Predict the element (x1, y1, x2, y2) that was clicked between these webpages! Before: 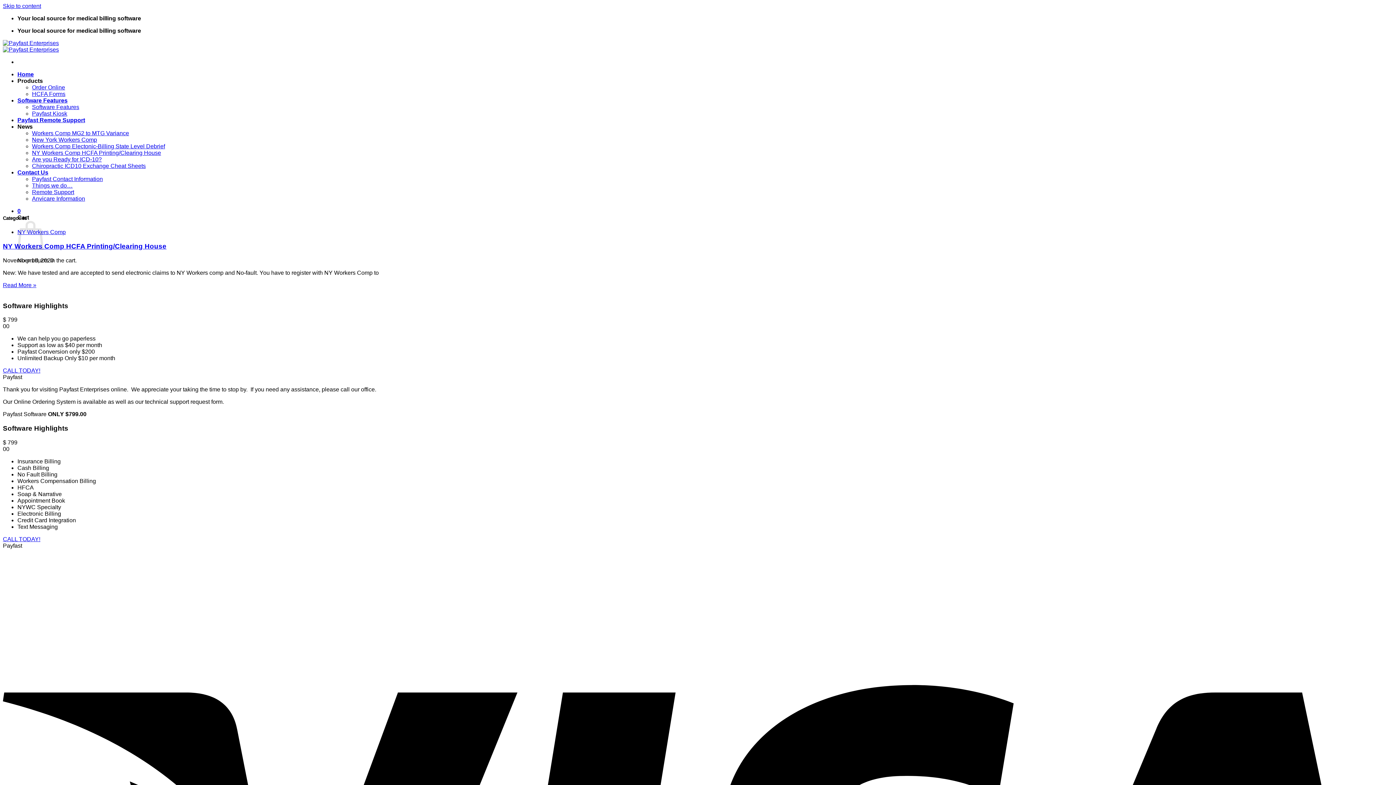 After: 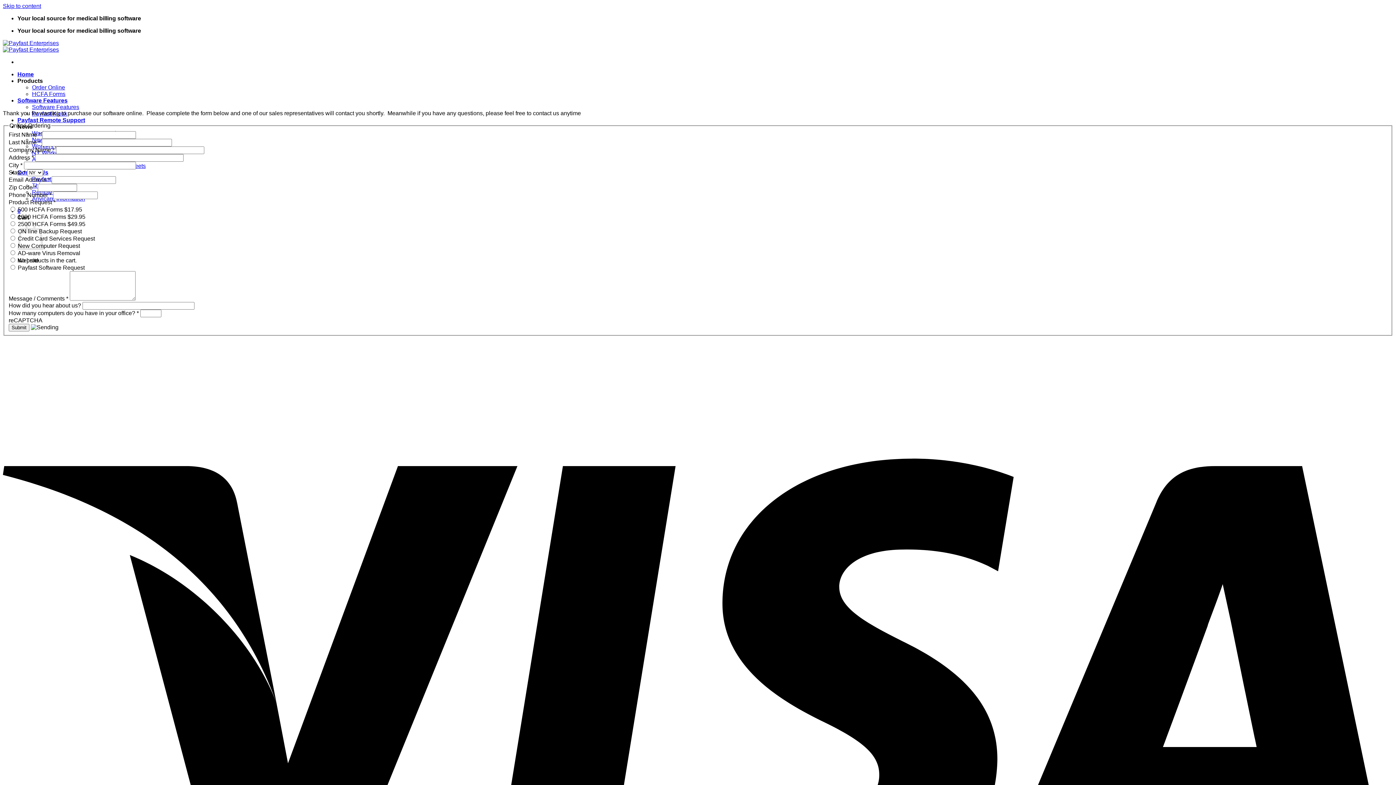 Action: bbox: (32, 84, 65, 90) label: Order Online